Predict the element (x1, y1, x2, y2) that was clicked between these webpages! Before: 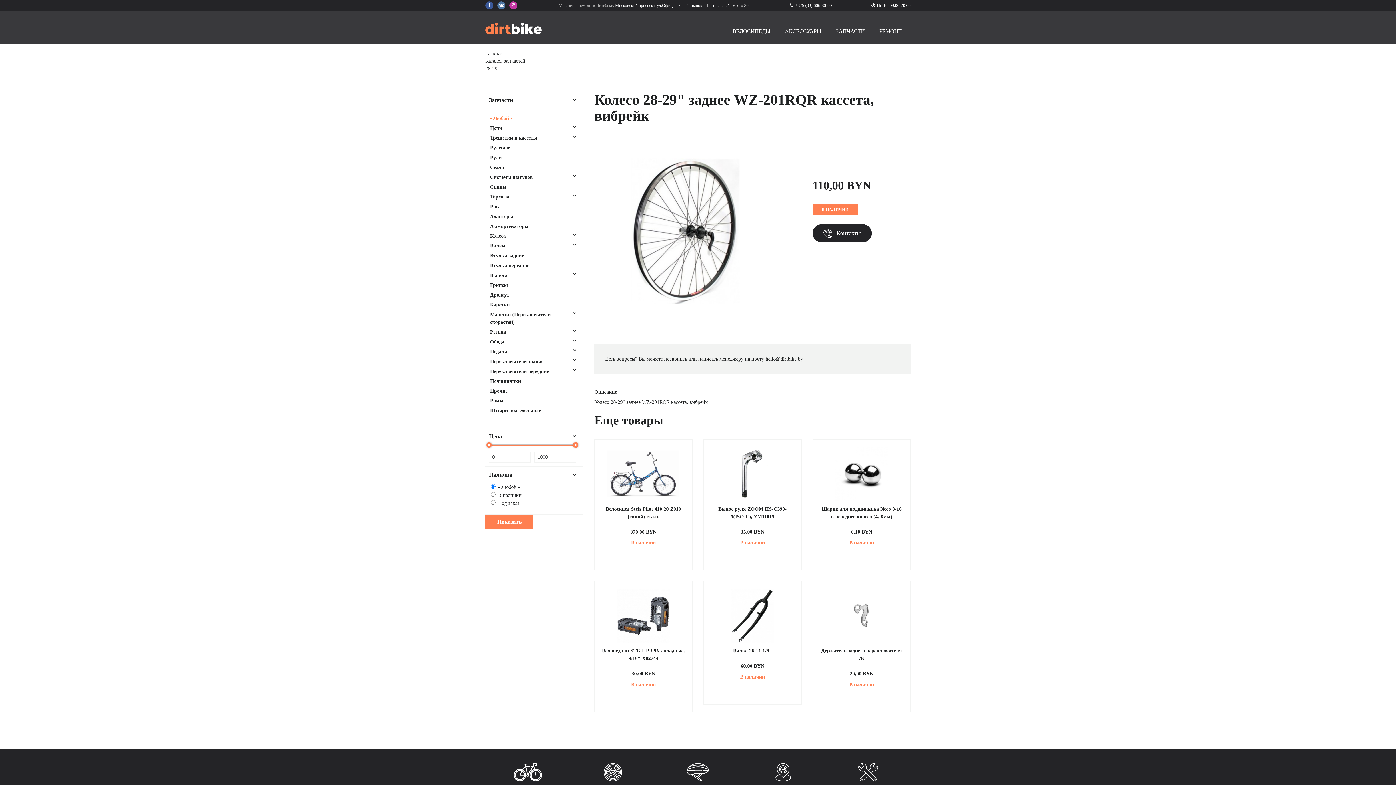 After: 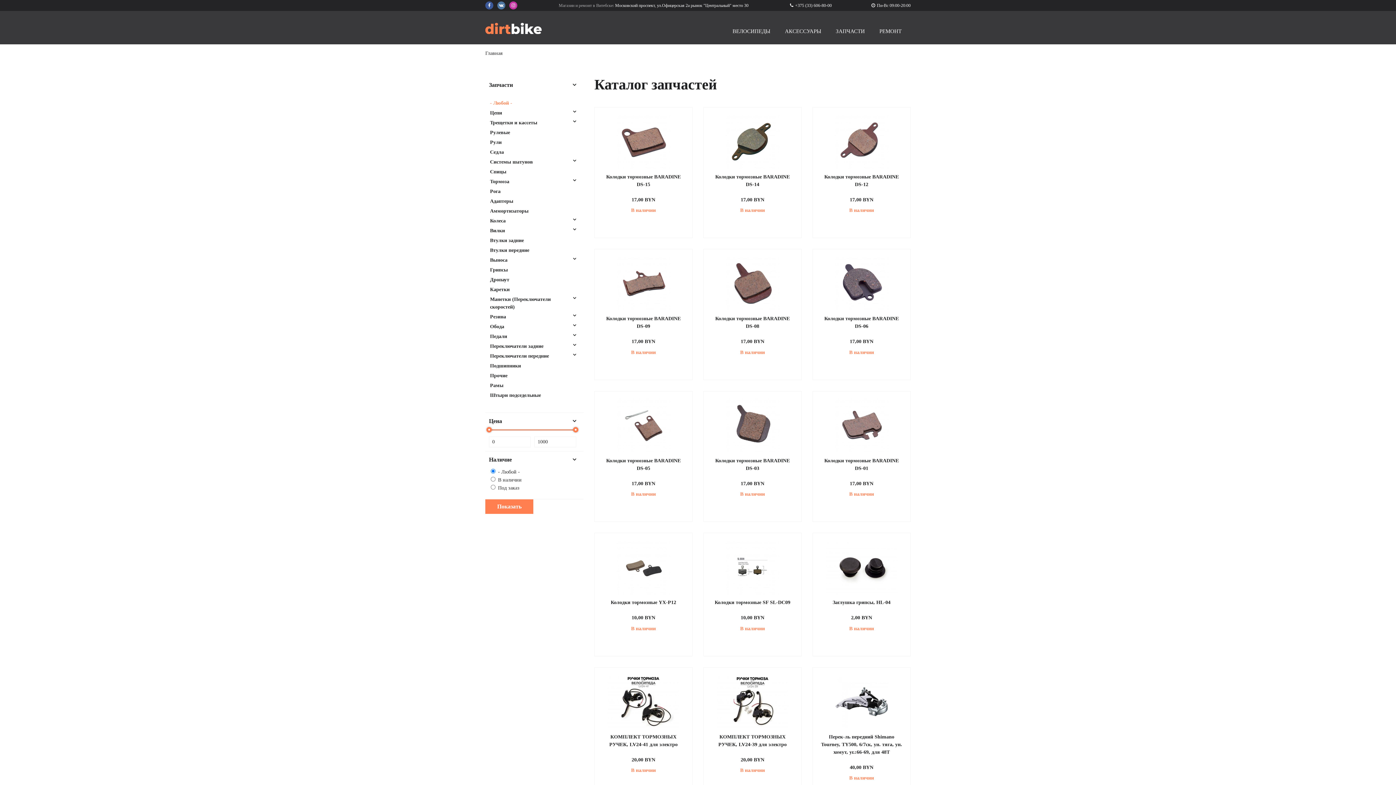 Action: bbox: (828, 18, 872, 44) label: ЗАПЧАСТИ